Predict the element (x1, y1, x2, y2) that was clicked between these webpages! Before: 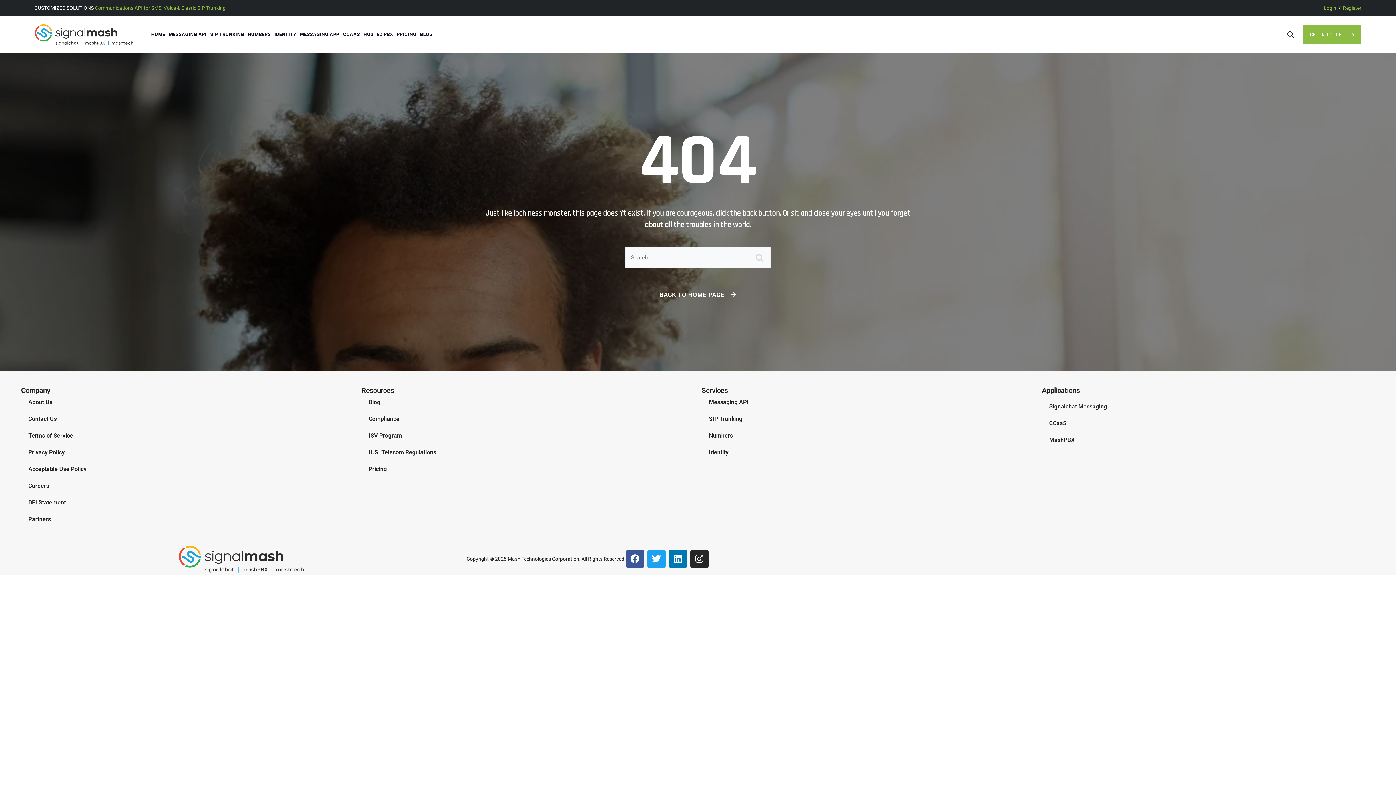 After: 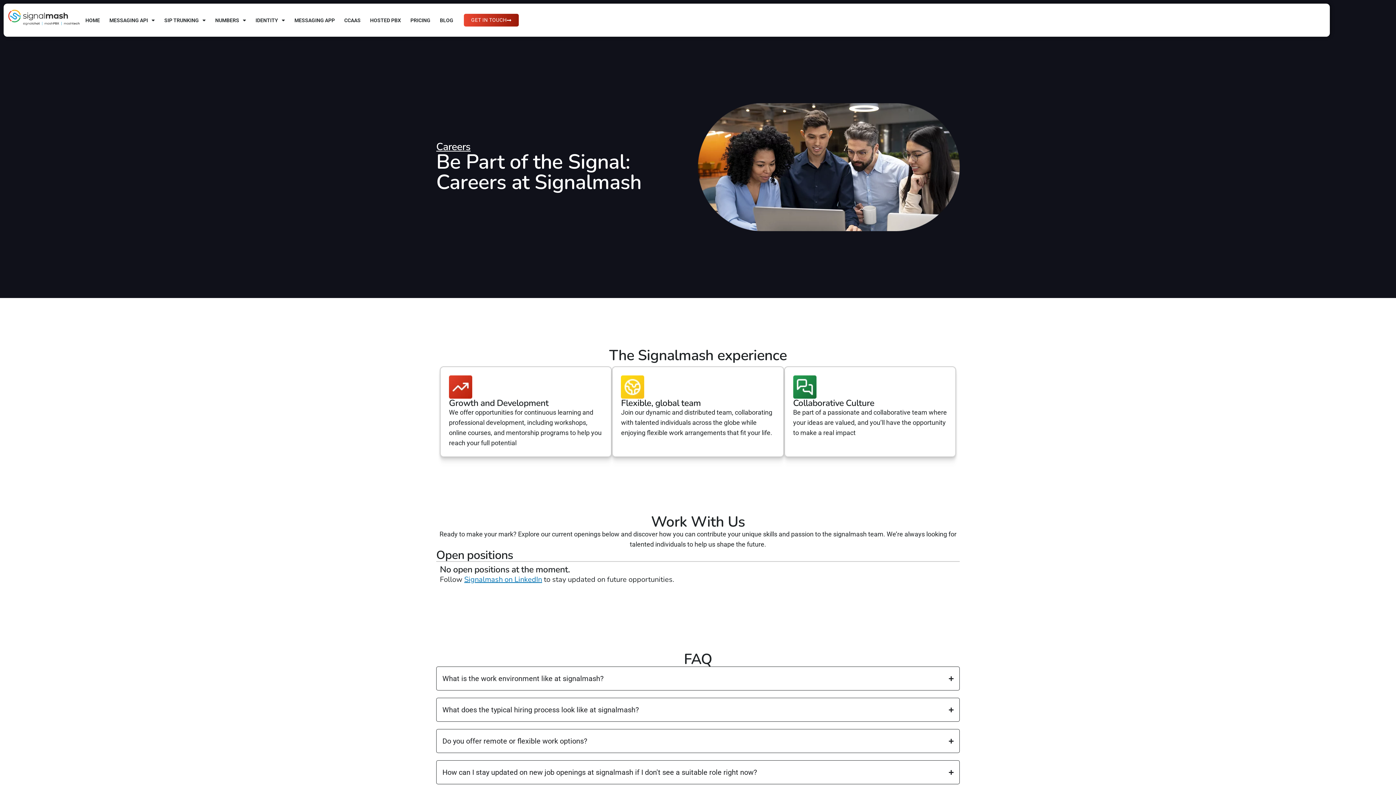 Action: label: Careers bbox: (22, 477, 352, 494)